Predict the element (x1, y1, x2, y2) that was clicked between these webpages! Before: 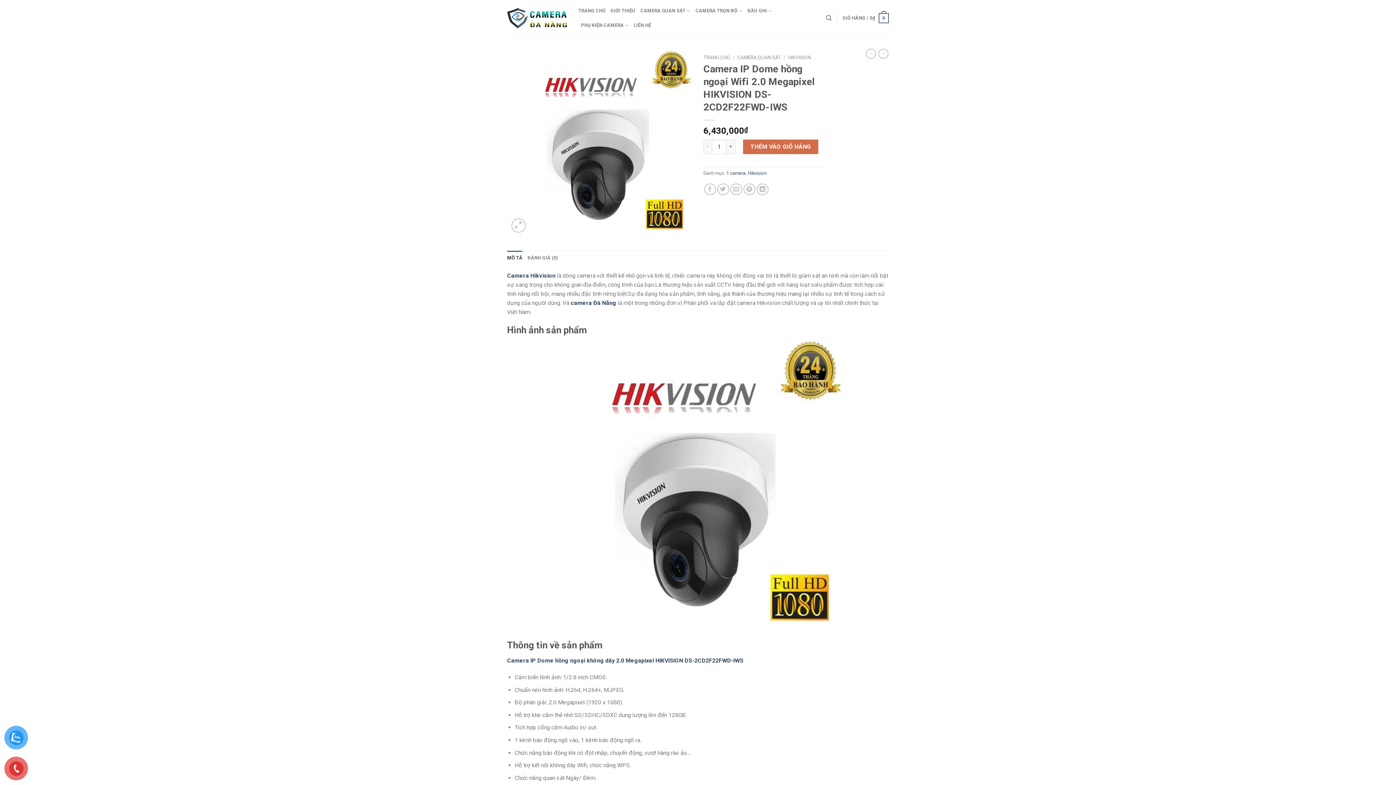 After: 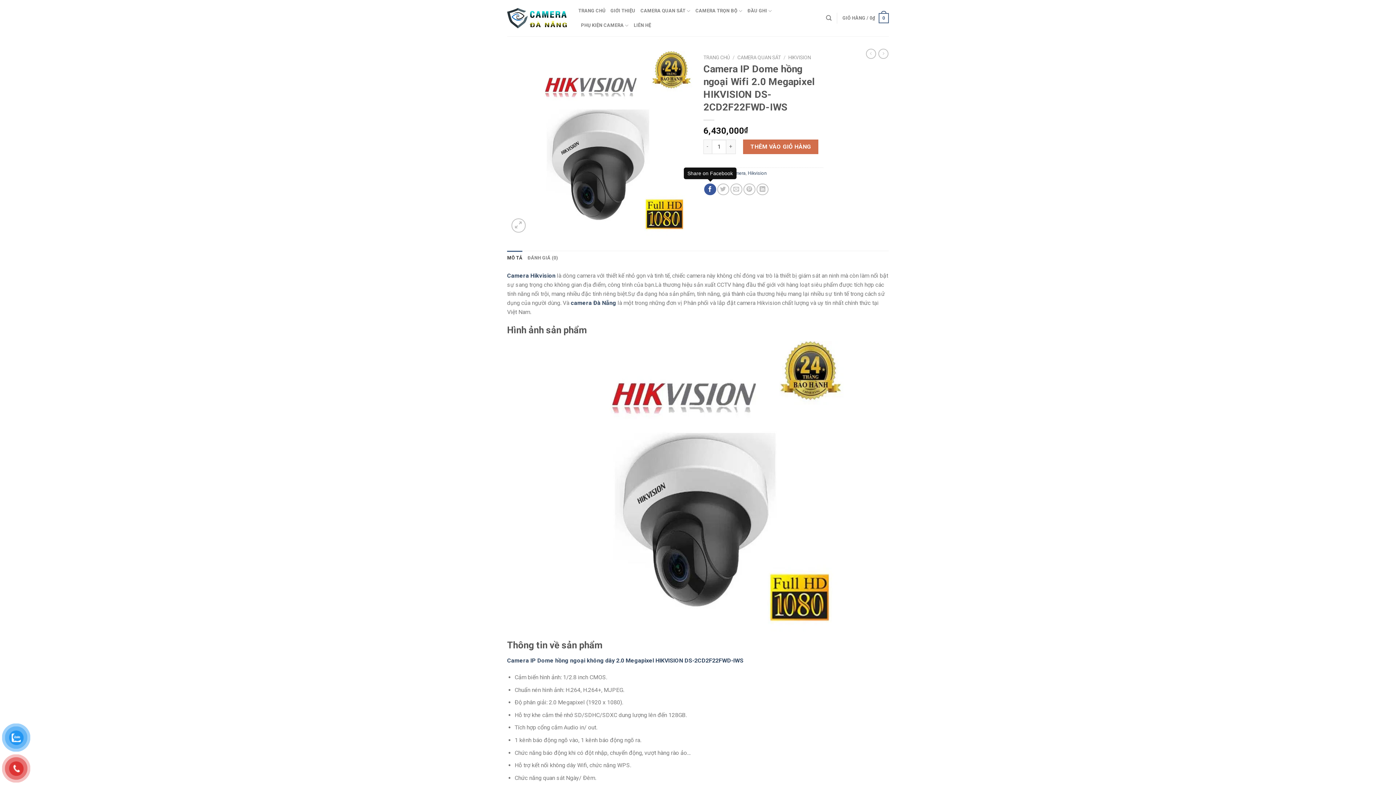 Action: bbox: (704, 183, 716, 195) label: Share on Facebook